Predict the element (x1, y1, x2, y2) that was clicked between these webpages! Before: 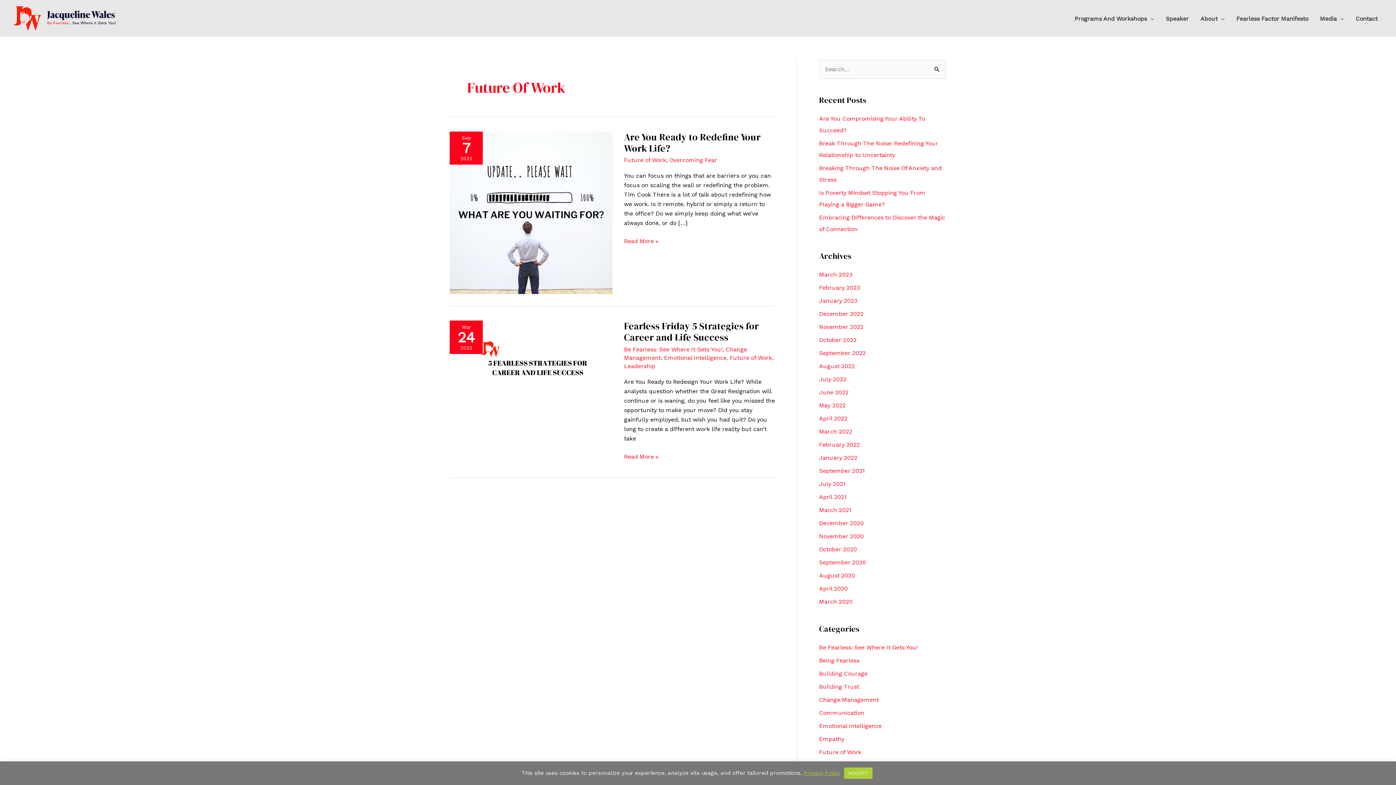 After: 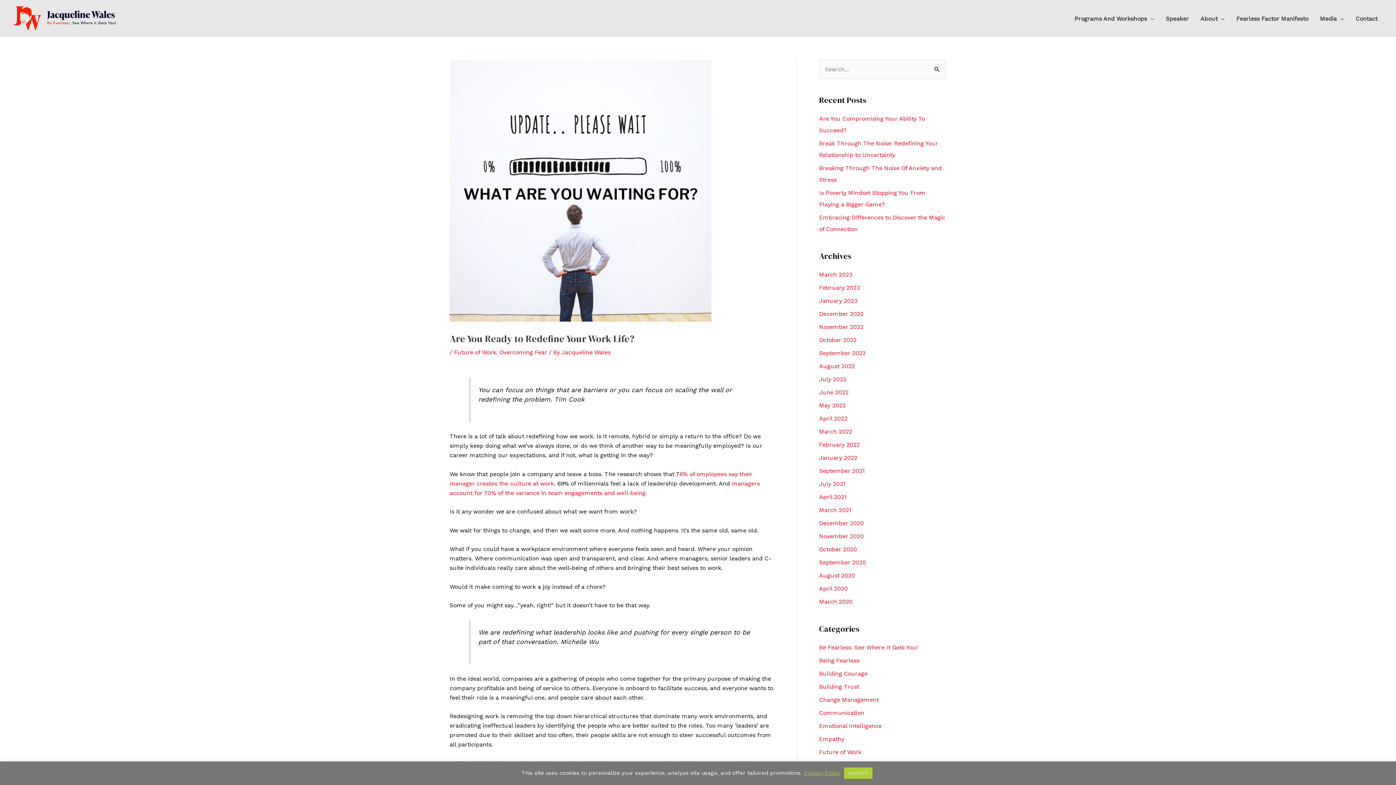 Action: label: Are You Ready to Redefine Your Work Life?
Read More » bbox: (624, 236, 658, 246)